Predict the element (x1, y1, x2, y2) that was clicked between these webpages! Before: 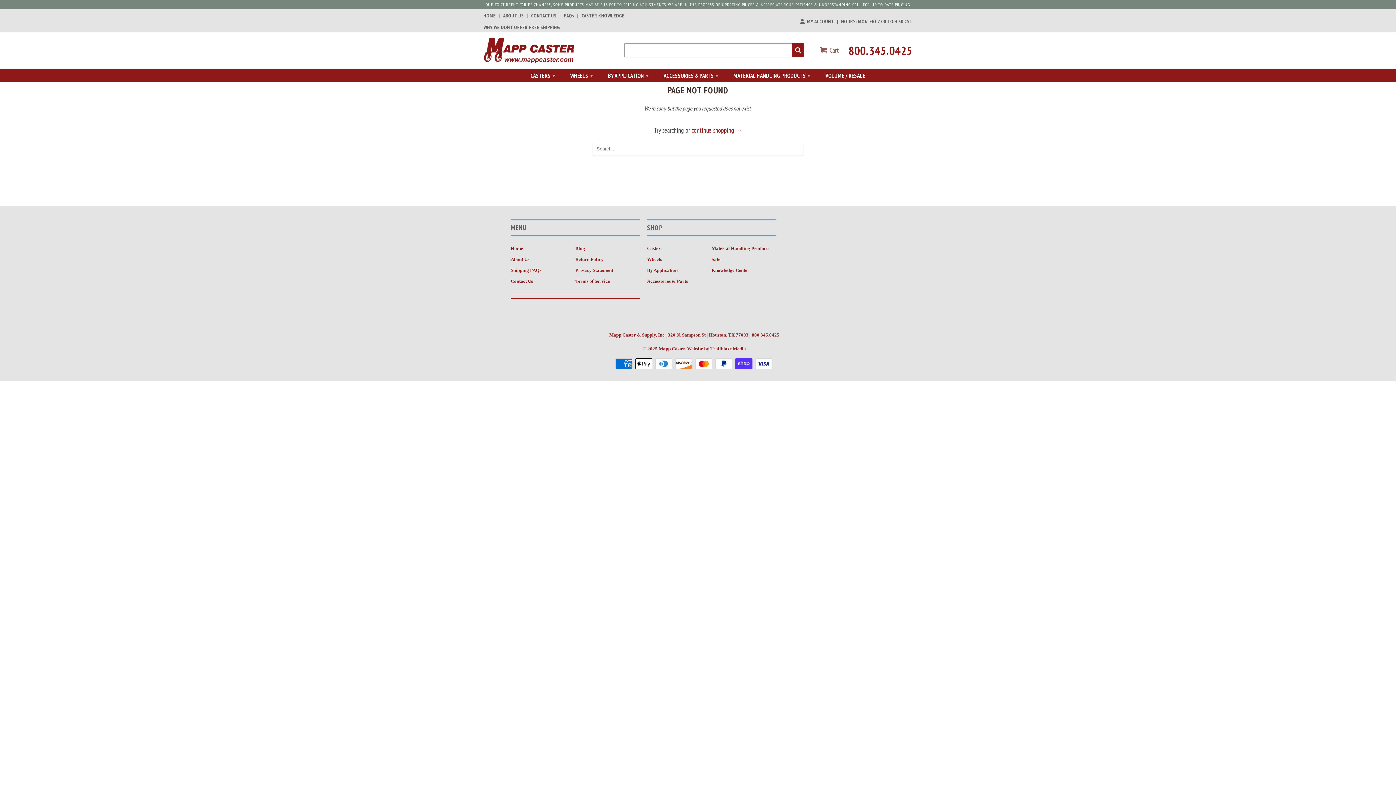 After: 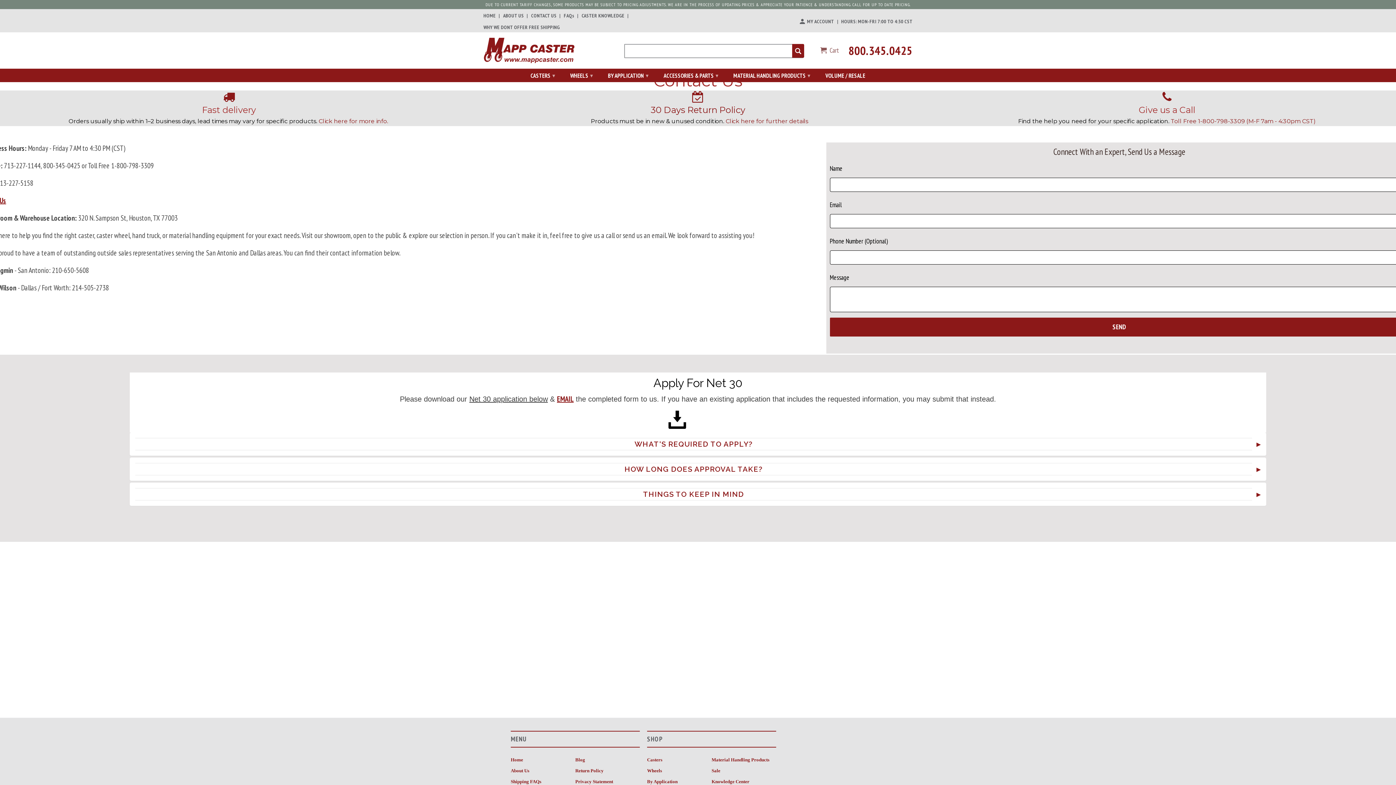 Action: bbox: (531, 12, 557, 18) label: CONTACT US 